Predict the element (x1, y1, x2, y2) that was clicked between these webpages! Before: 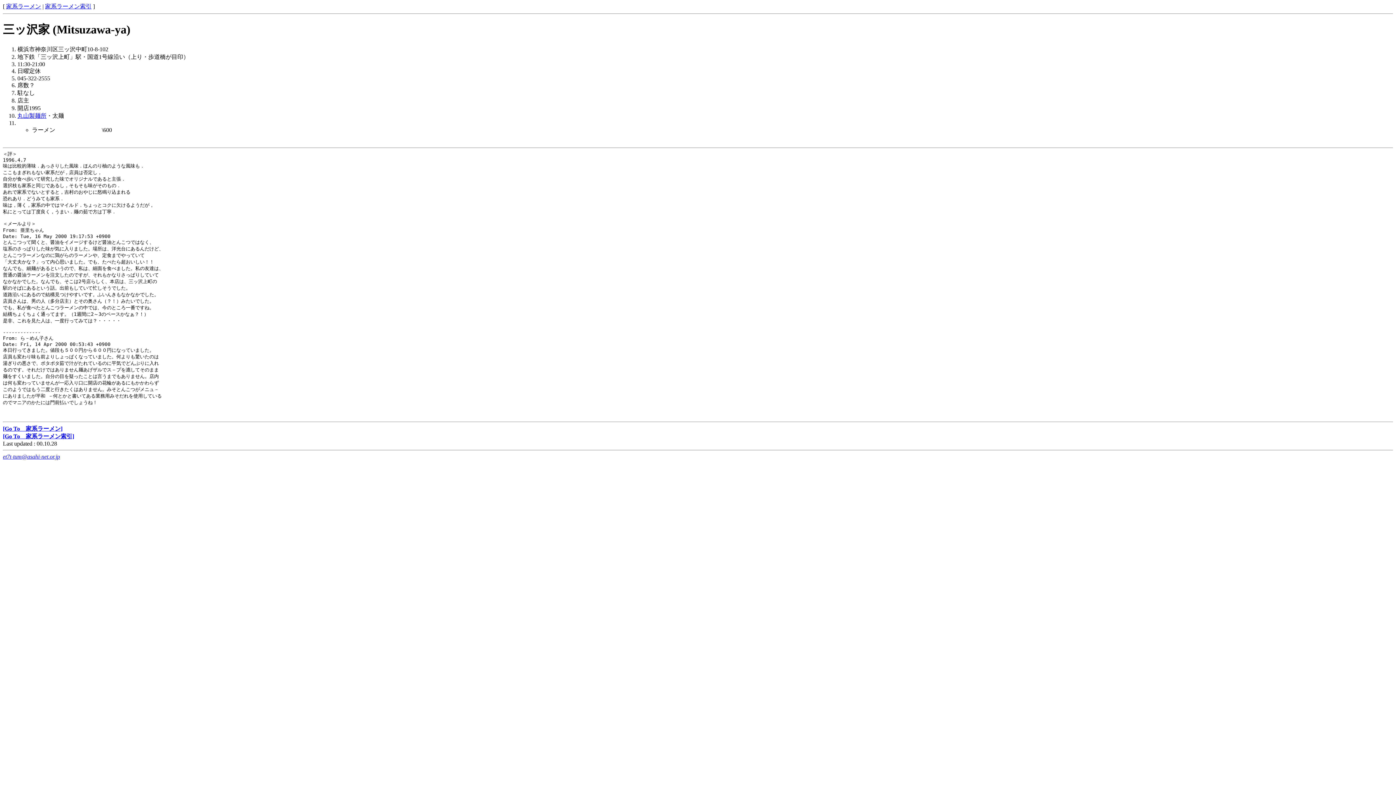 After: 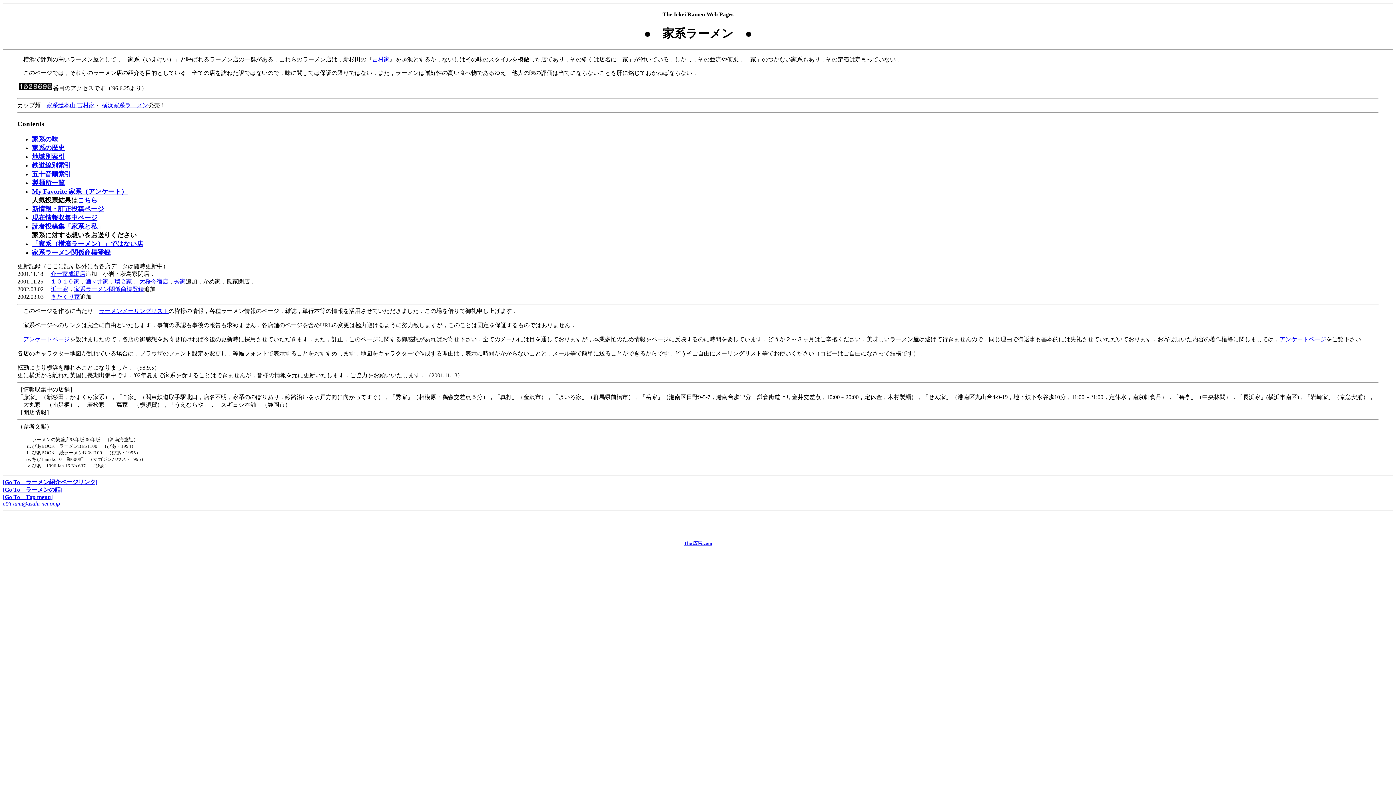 Action: bbox: (2, 425, 62, 431) label: [Go To　家系ラーメン]